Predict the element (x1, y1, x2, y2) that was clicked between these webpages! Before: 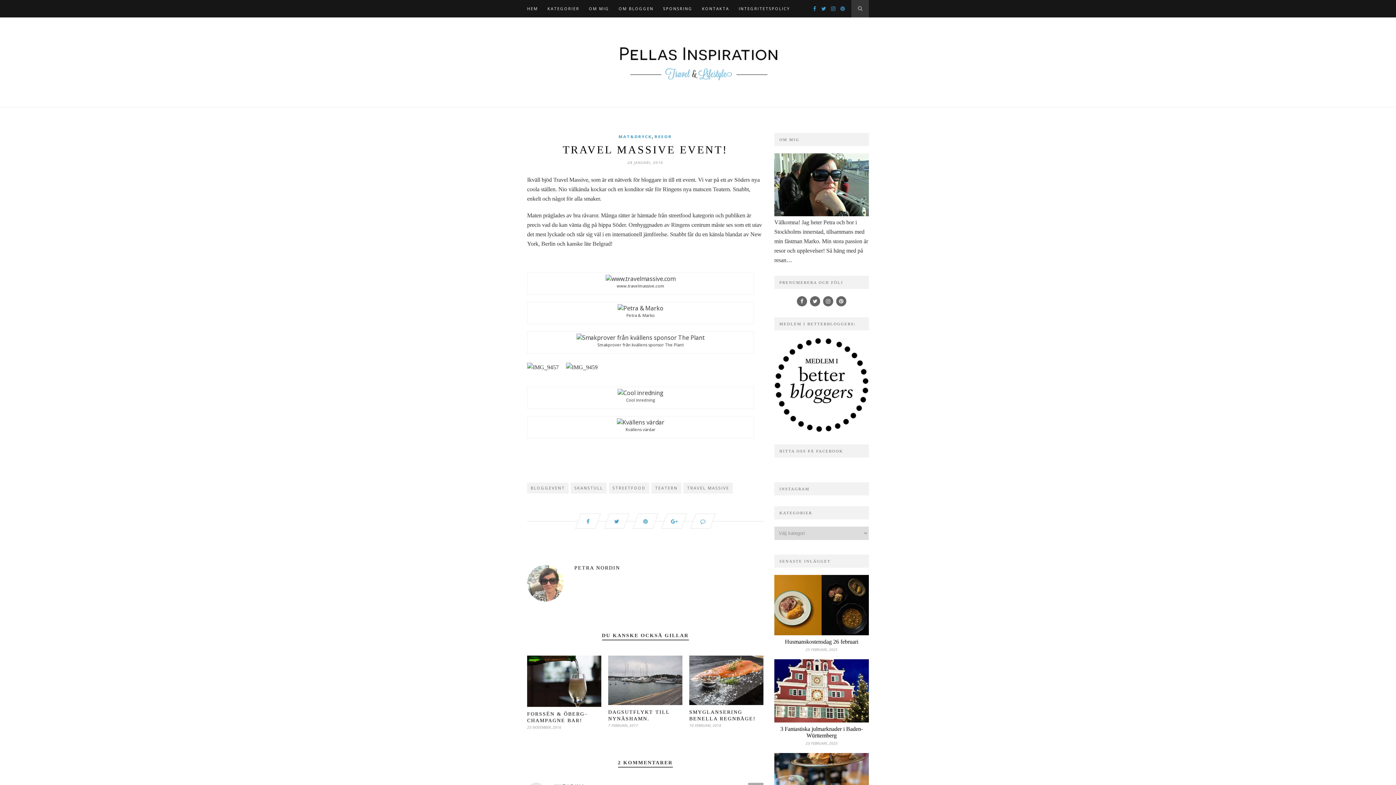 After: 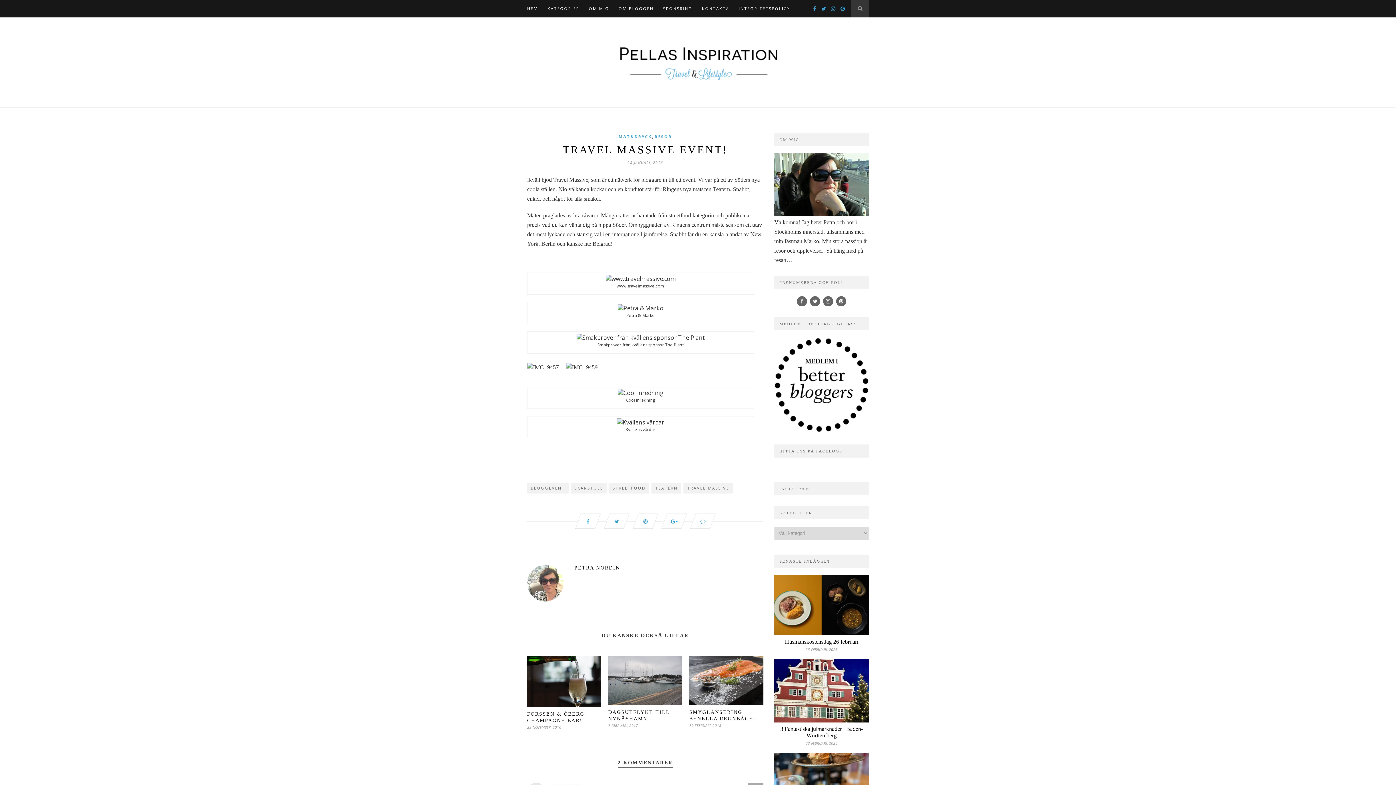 Action: bbox: (817, 5, 826, 11)